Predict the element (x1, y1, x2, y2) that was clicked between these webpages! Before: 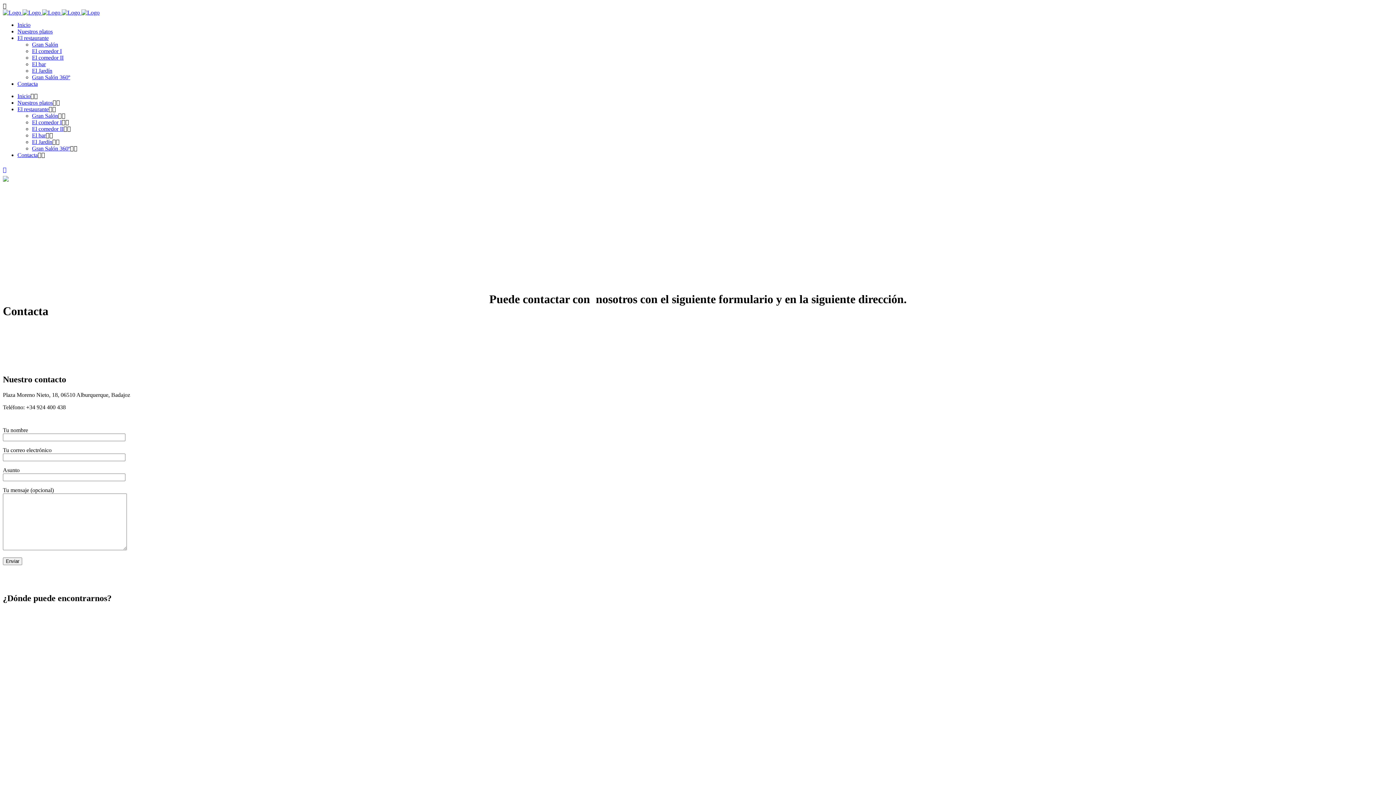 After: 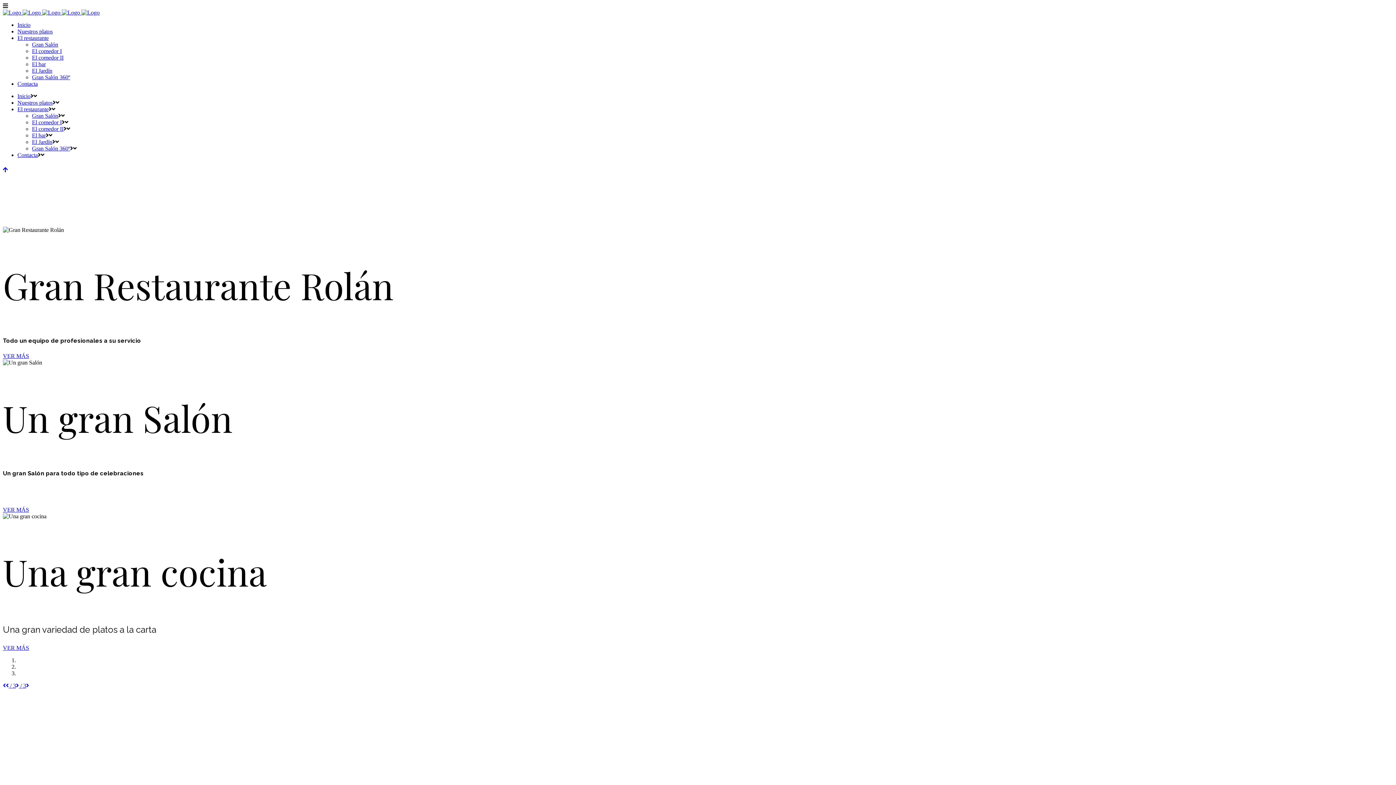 Action: bbox: (17, 21, 30, 28) label: Inicio